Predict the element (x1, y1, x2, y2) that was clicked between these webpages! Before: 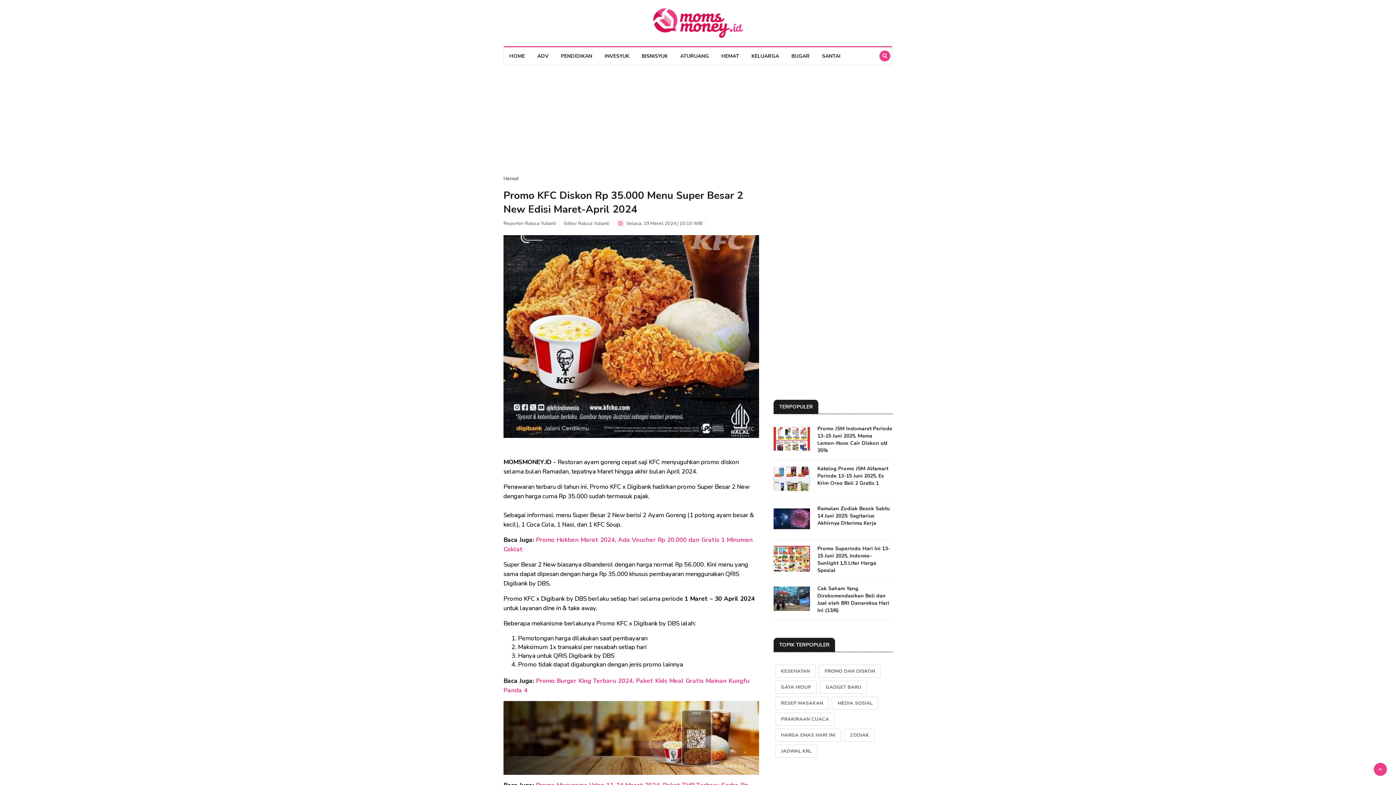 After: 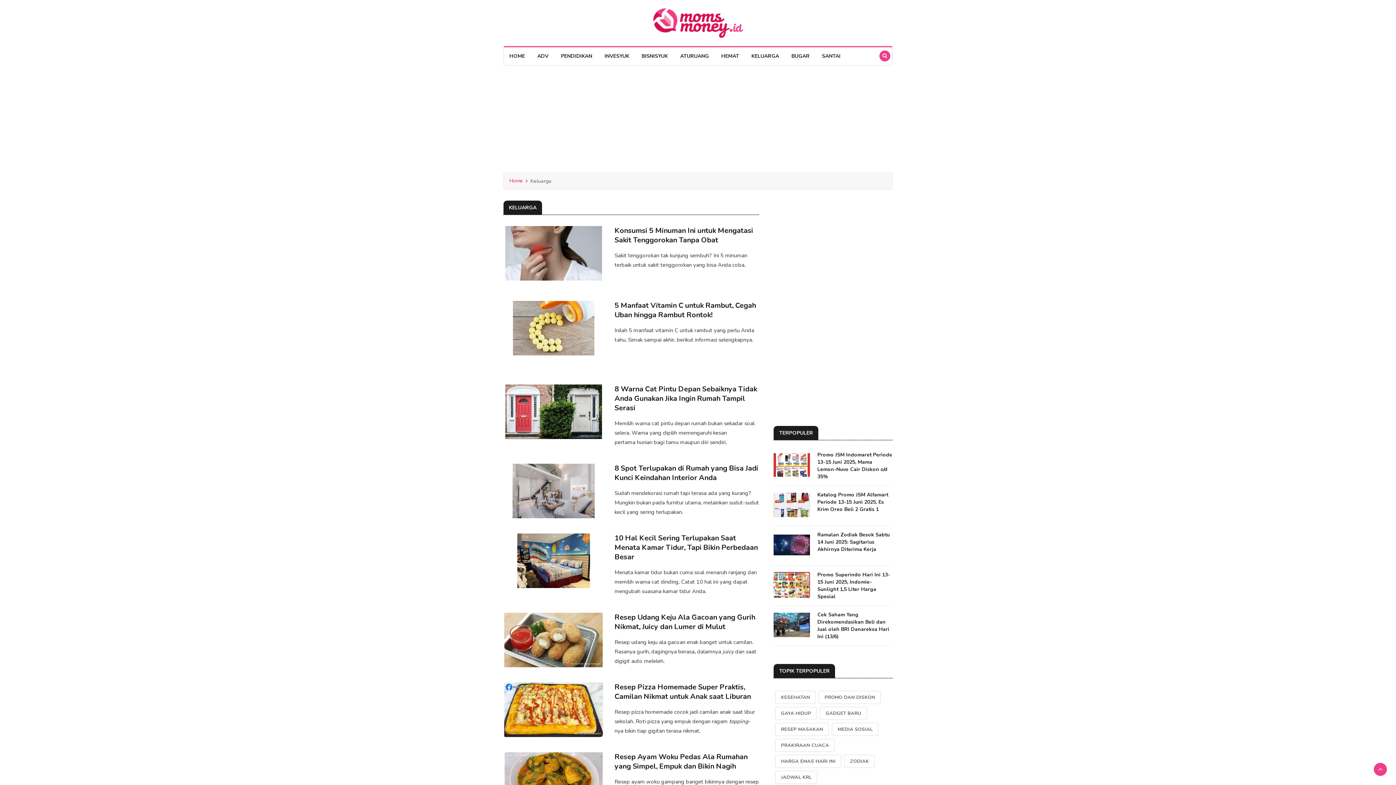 Action: bbox: (746, 47, 784, 65) label: KELUARGA